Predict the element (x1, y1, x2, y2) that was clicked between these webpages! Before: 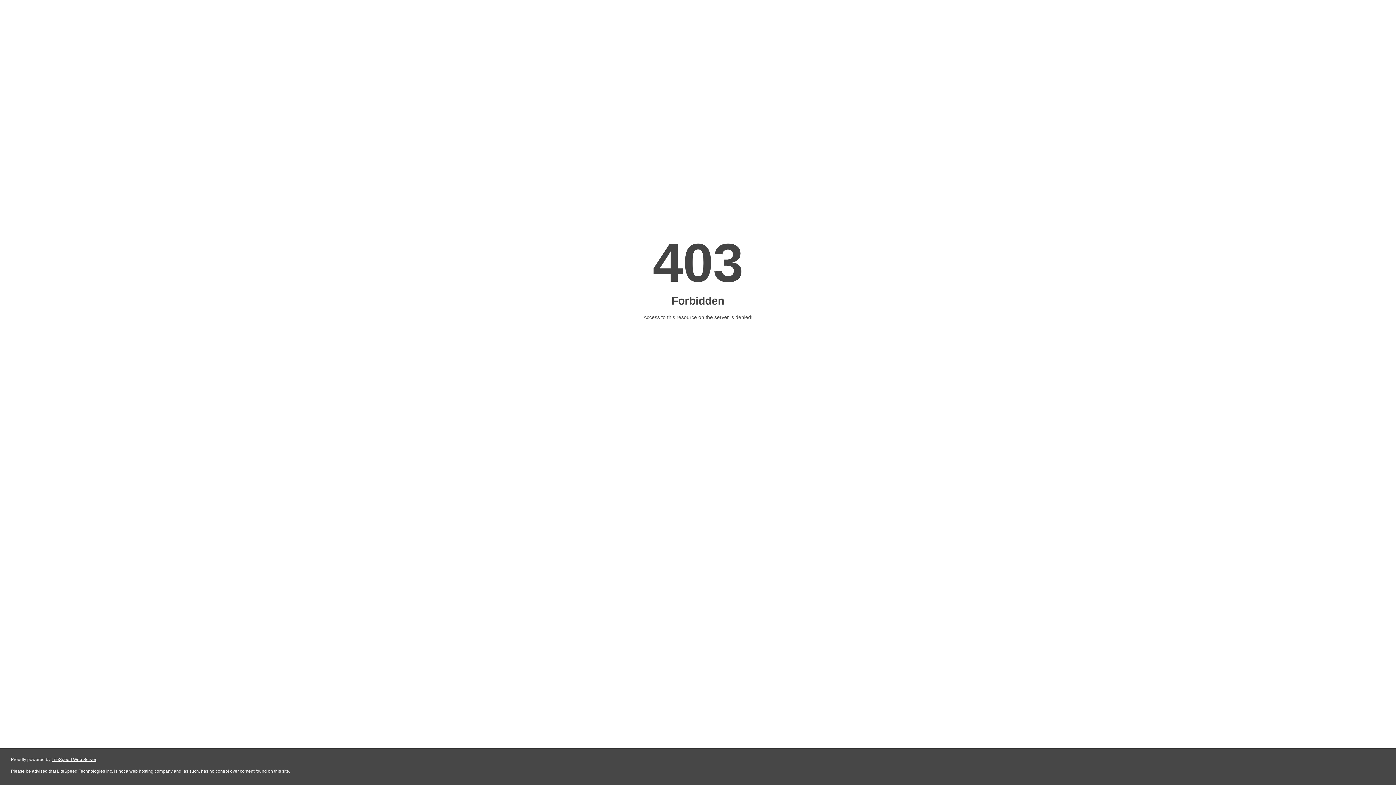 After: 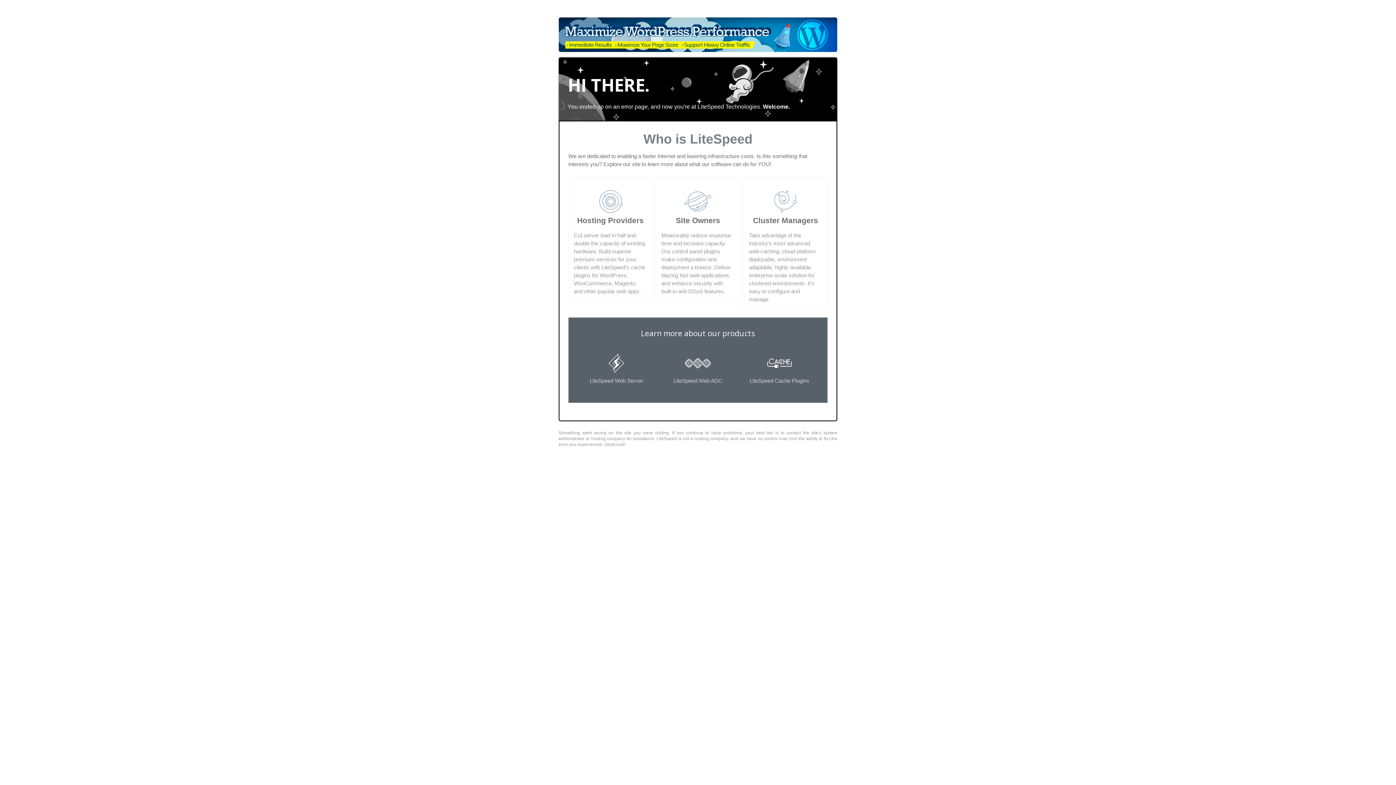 Action: bbox: (51, 757, 96, 762) label: LiteSpeed Web Server